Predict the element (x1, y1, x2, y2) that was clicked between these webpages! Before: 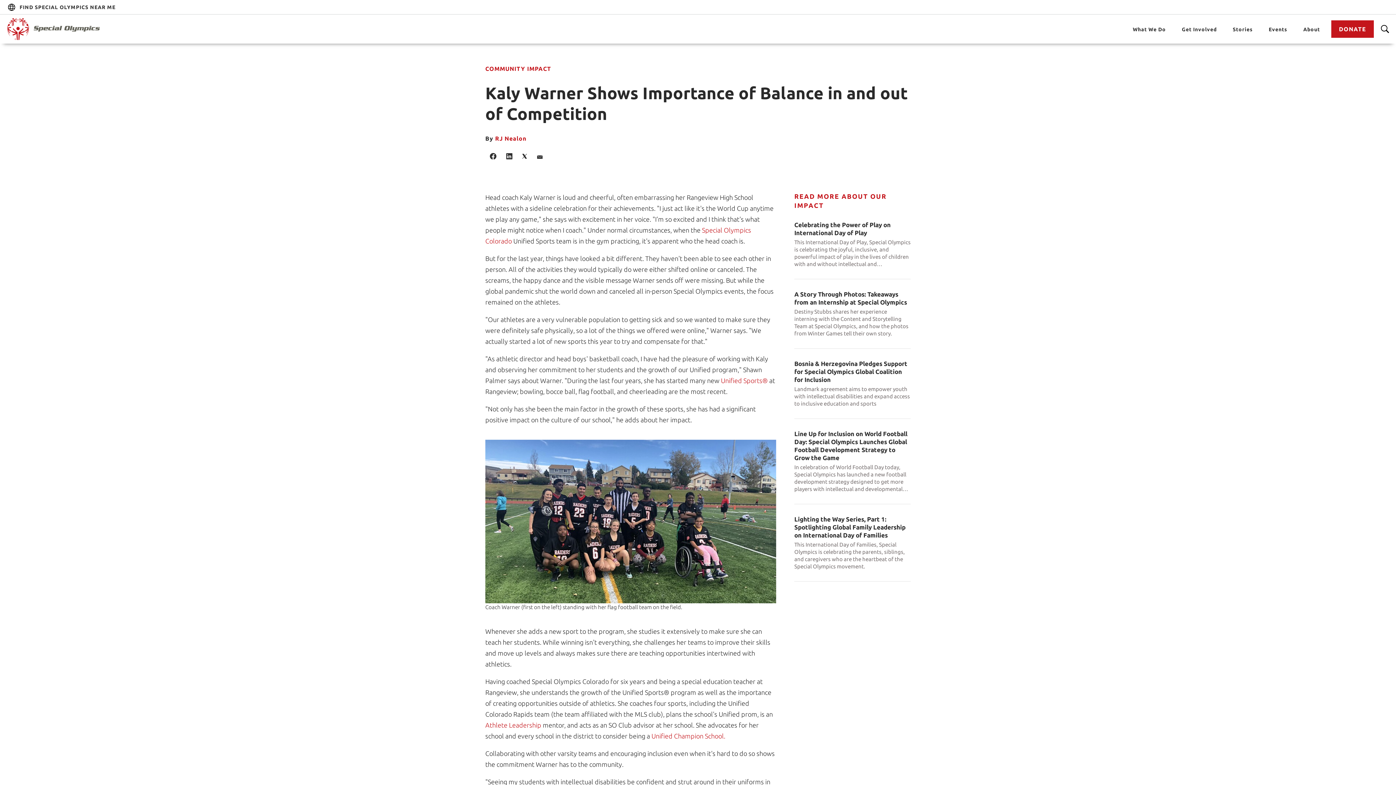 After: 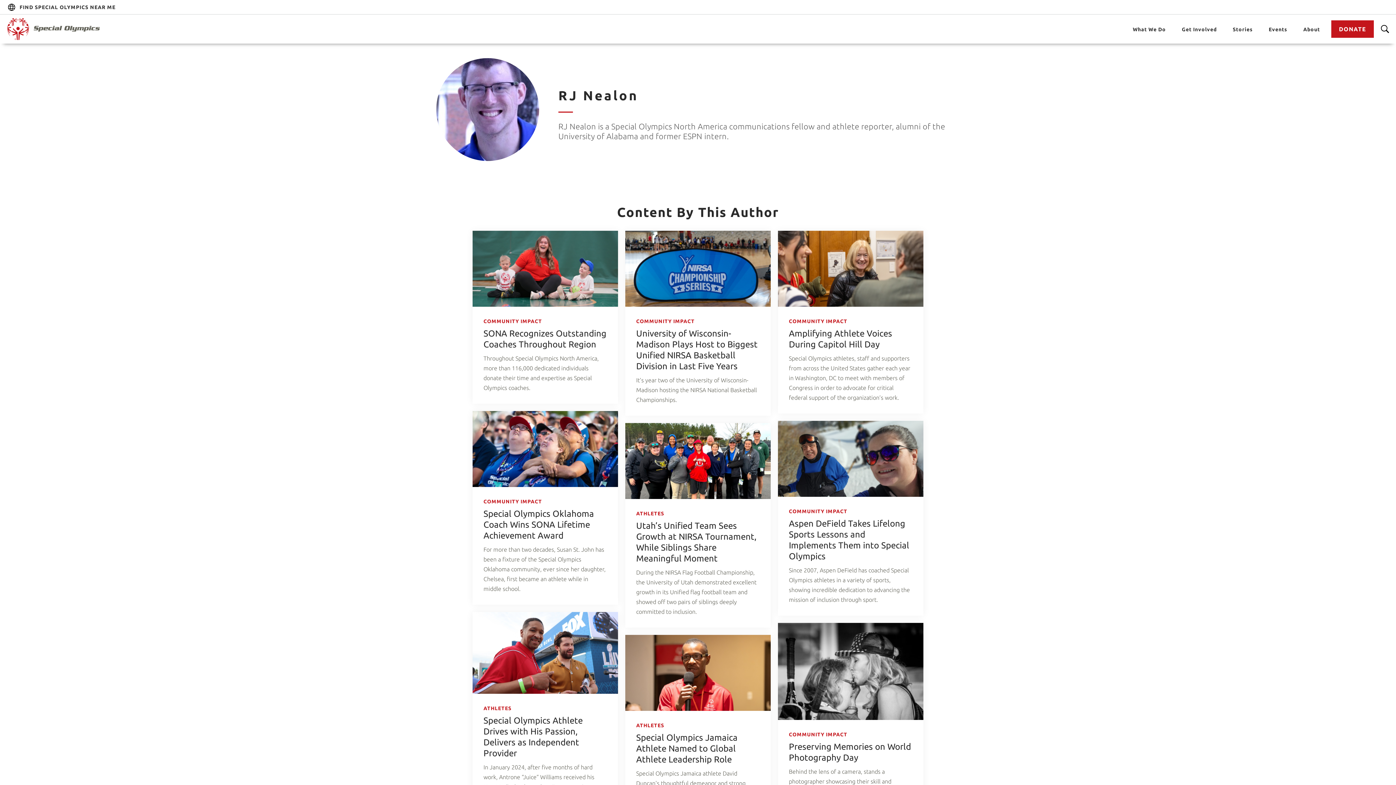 Action: bbox: (495, 135, 526, 141) label: RJ Nealon